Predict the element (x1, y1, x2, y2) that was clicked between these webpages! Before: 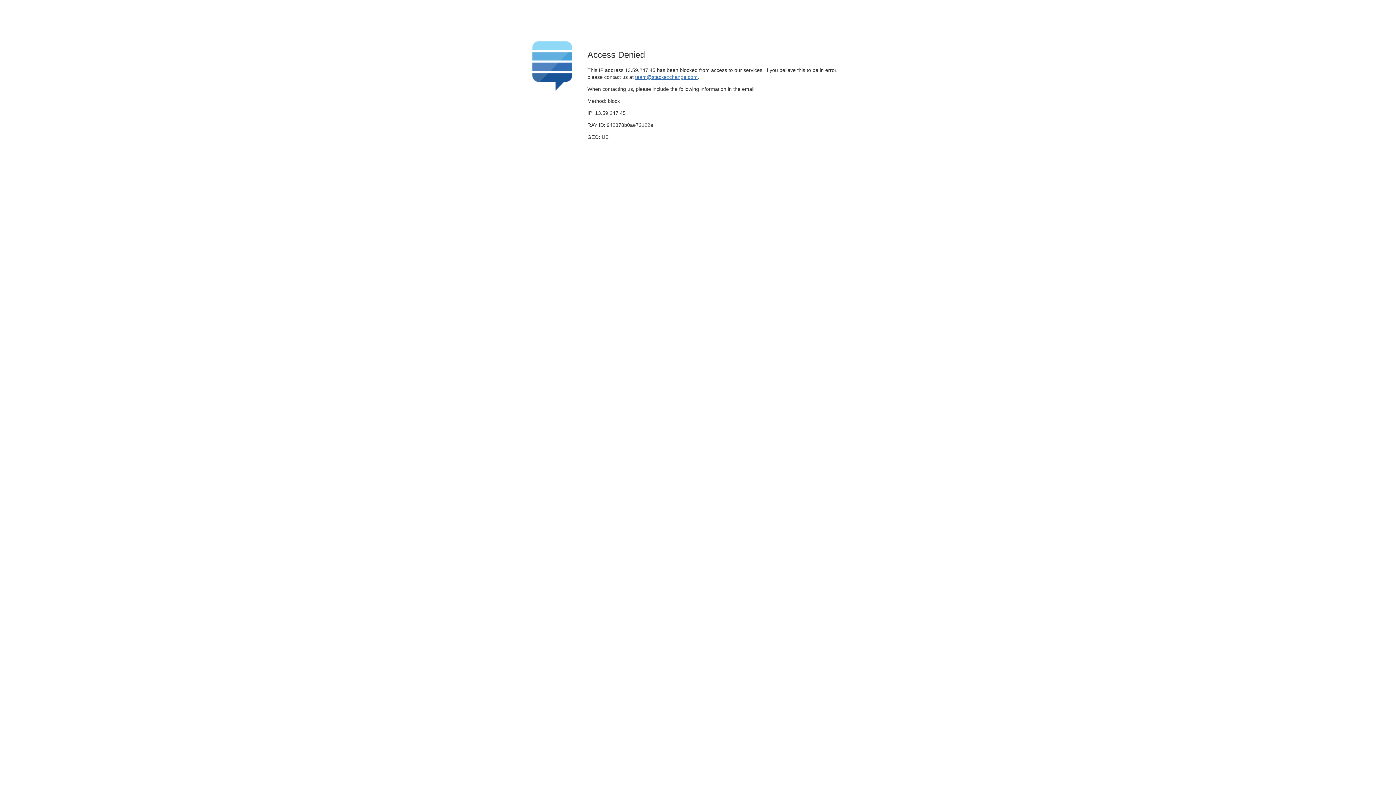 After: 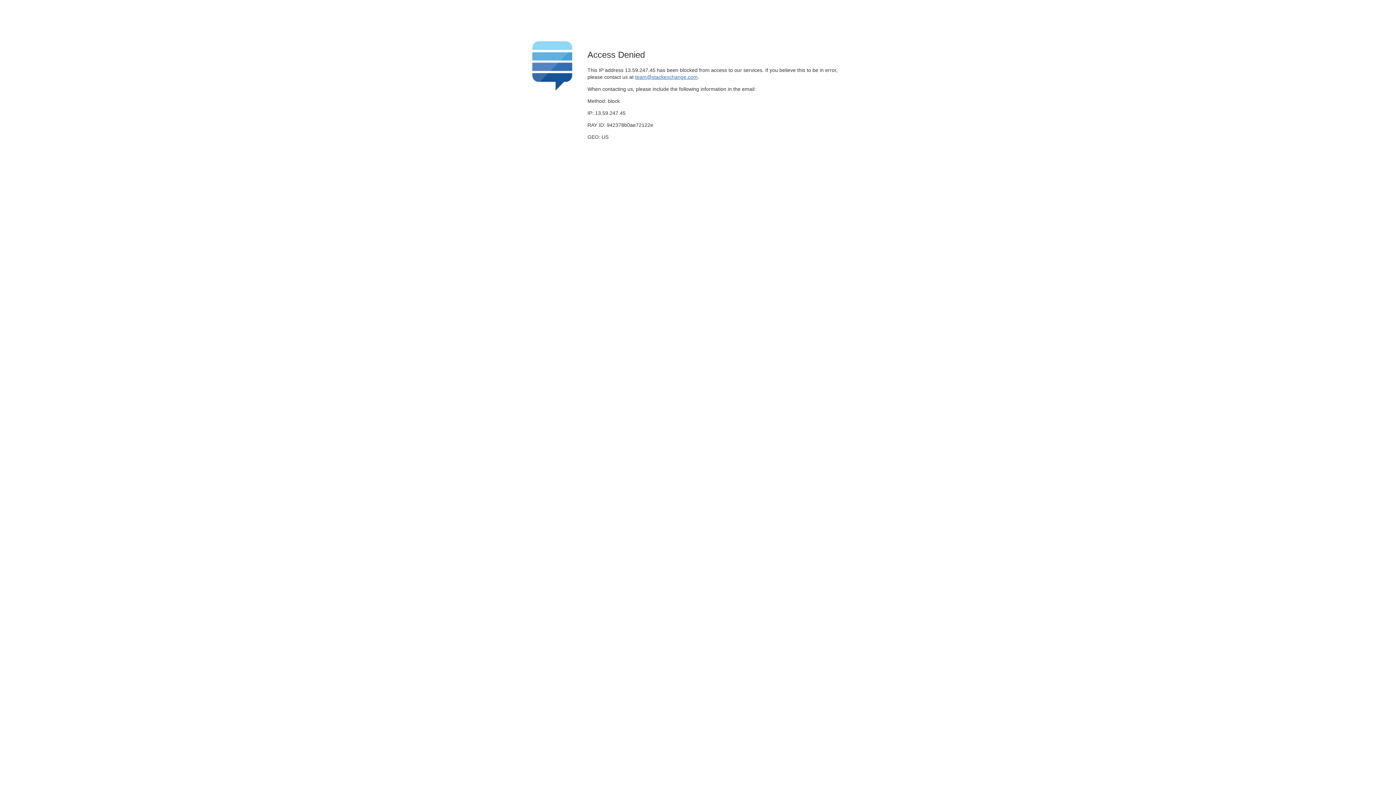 Action: bbox: (635, 74, 697, 79) label: team@stackexchange.com